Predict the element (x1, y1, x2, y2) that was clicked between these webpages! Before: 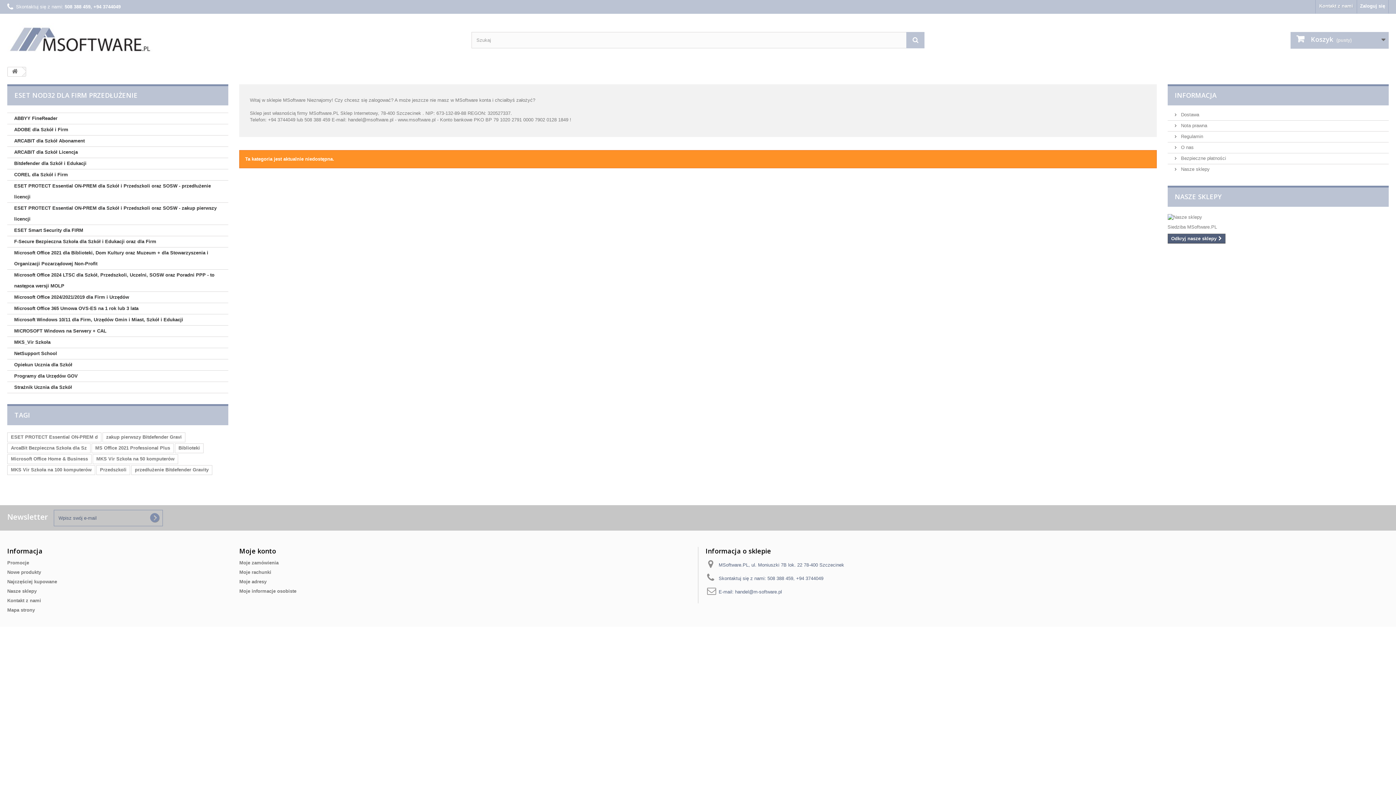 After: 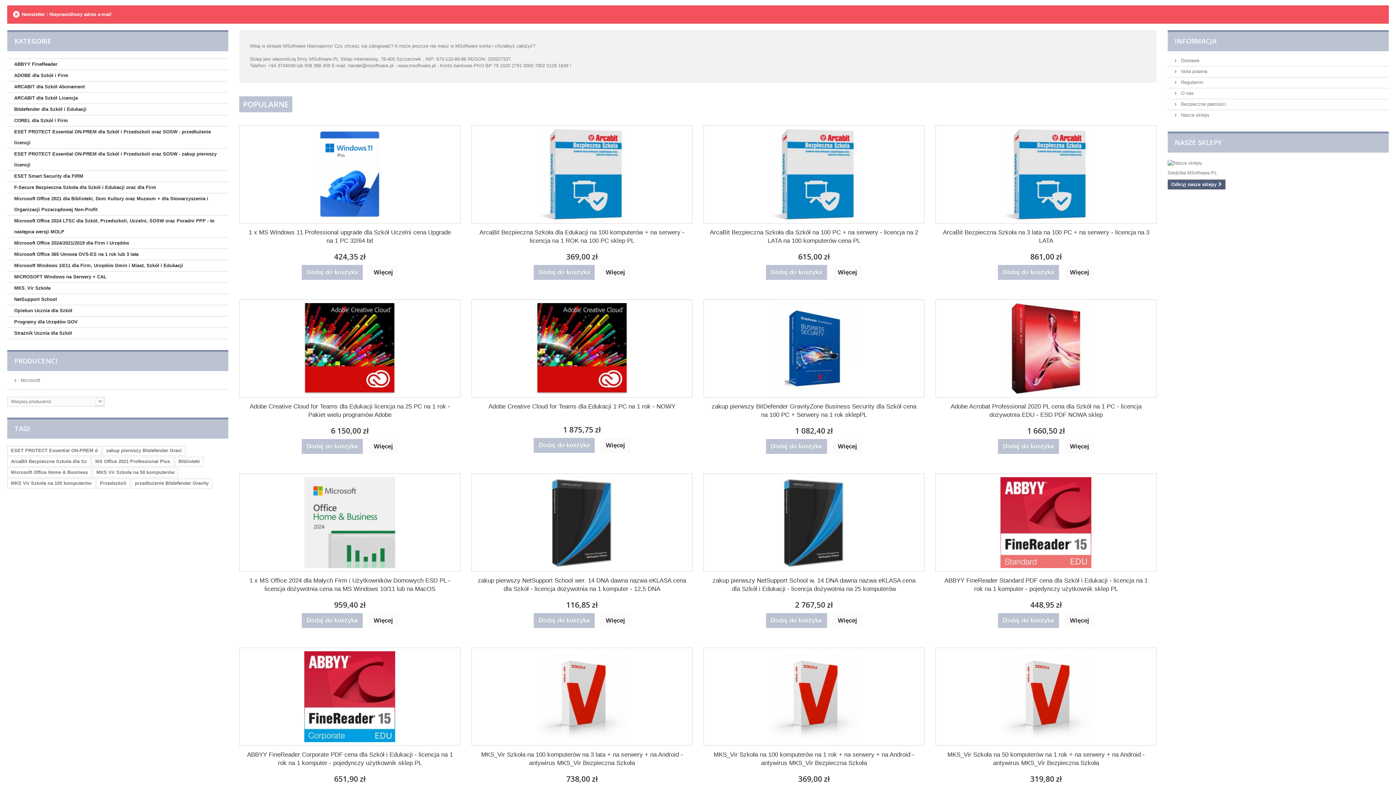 Action: bbox: (147, 510, 161, 526)